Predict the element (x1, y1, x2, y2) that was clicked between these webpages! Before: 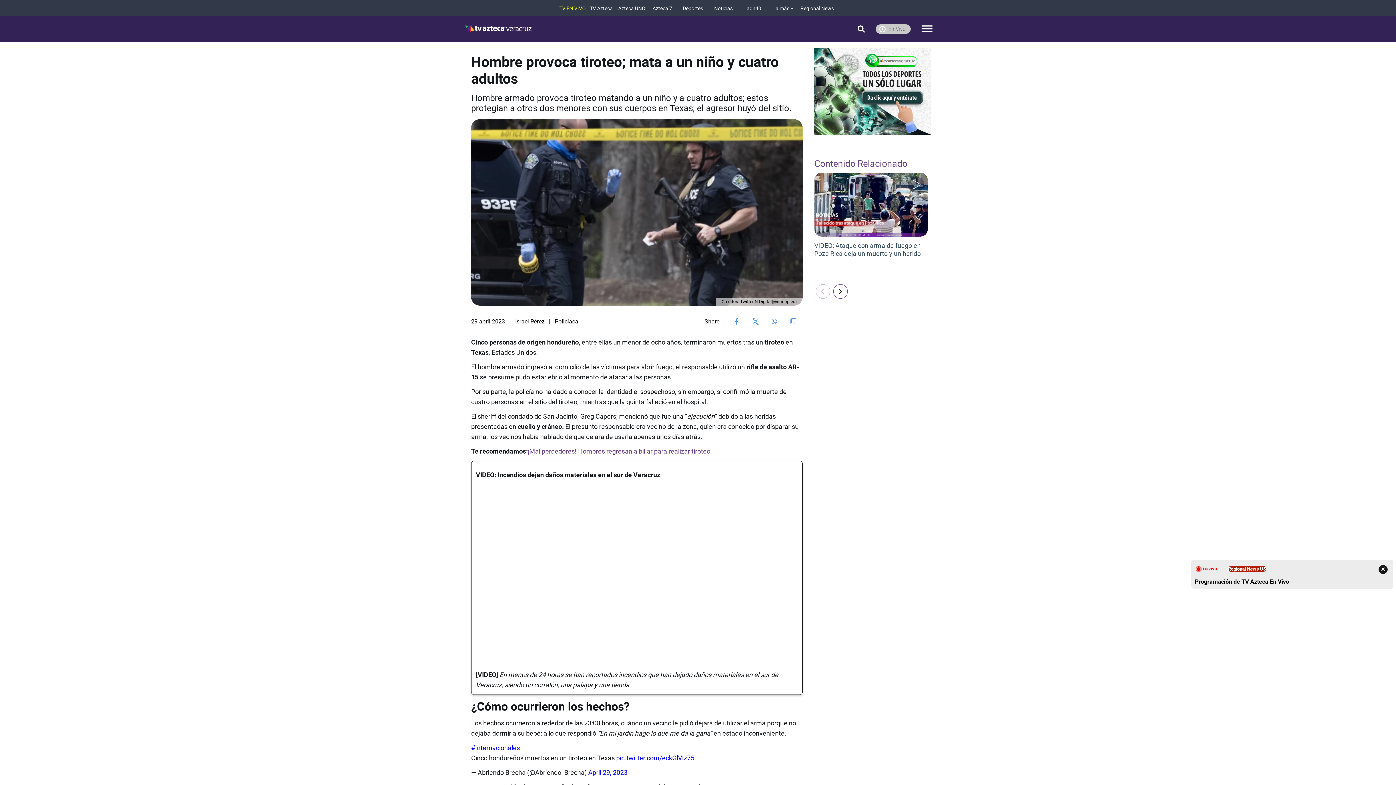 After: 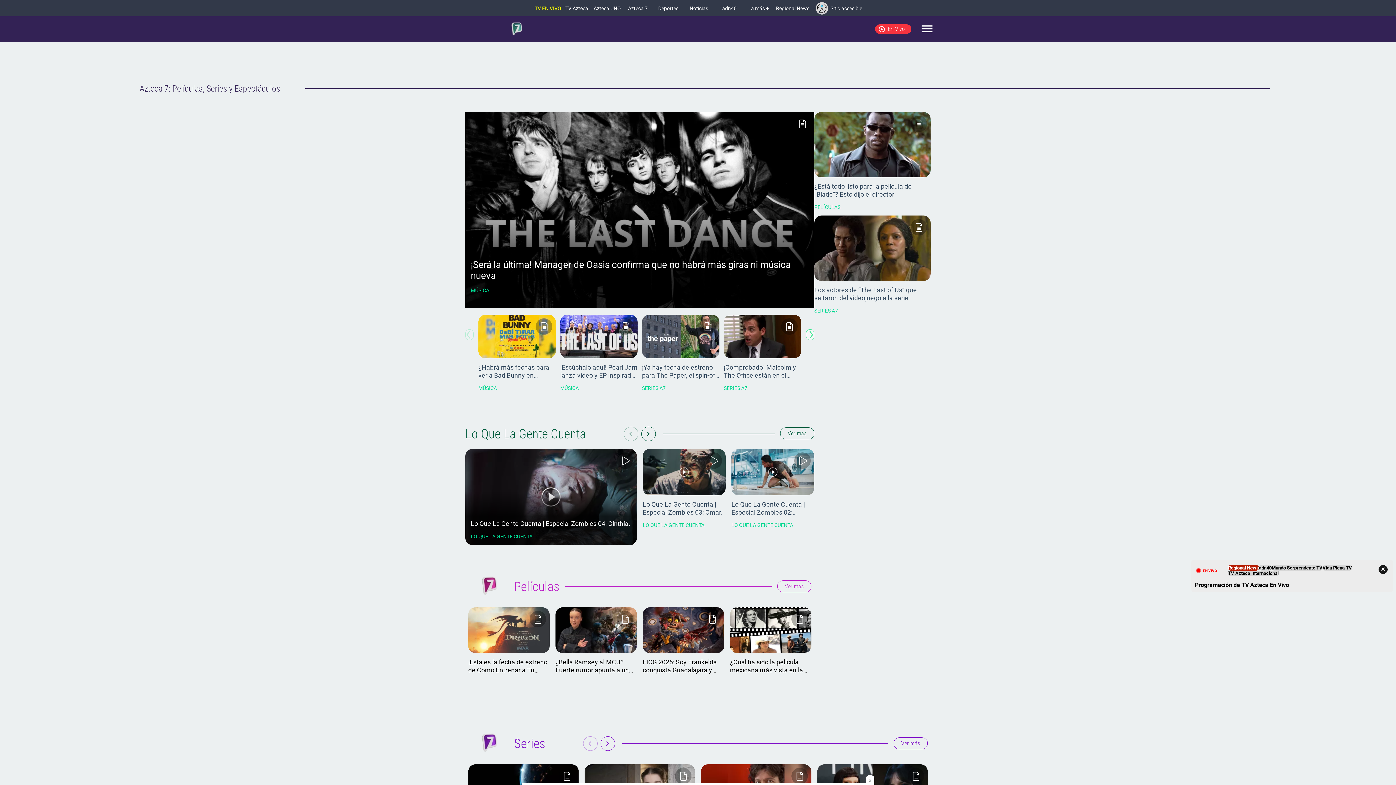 Action: label: Azteca 7 bbox: (648, 5, 677, 11)